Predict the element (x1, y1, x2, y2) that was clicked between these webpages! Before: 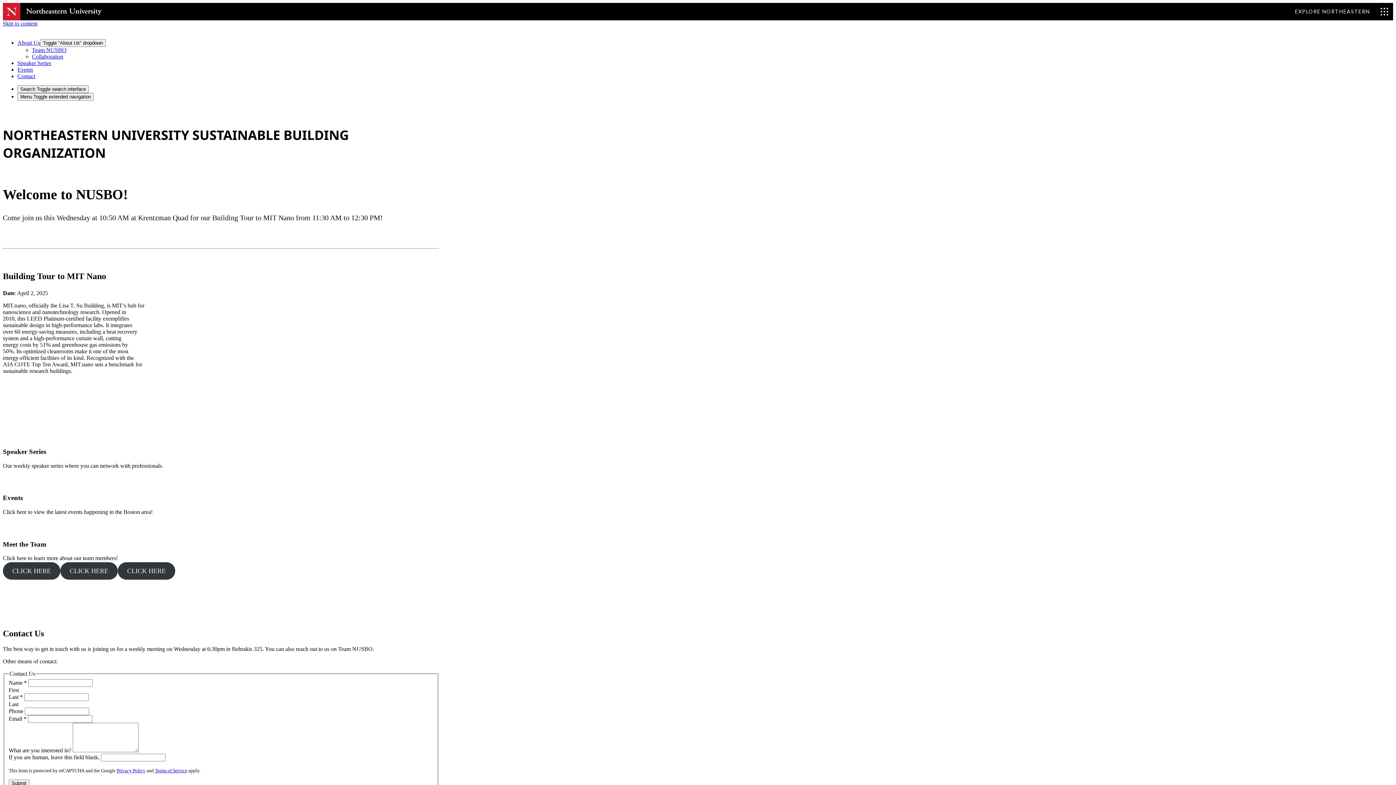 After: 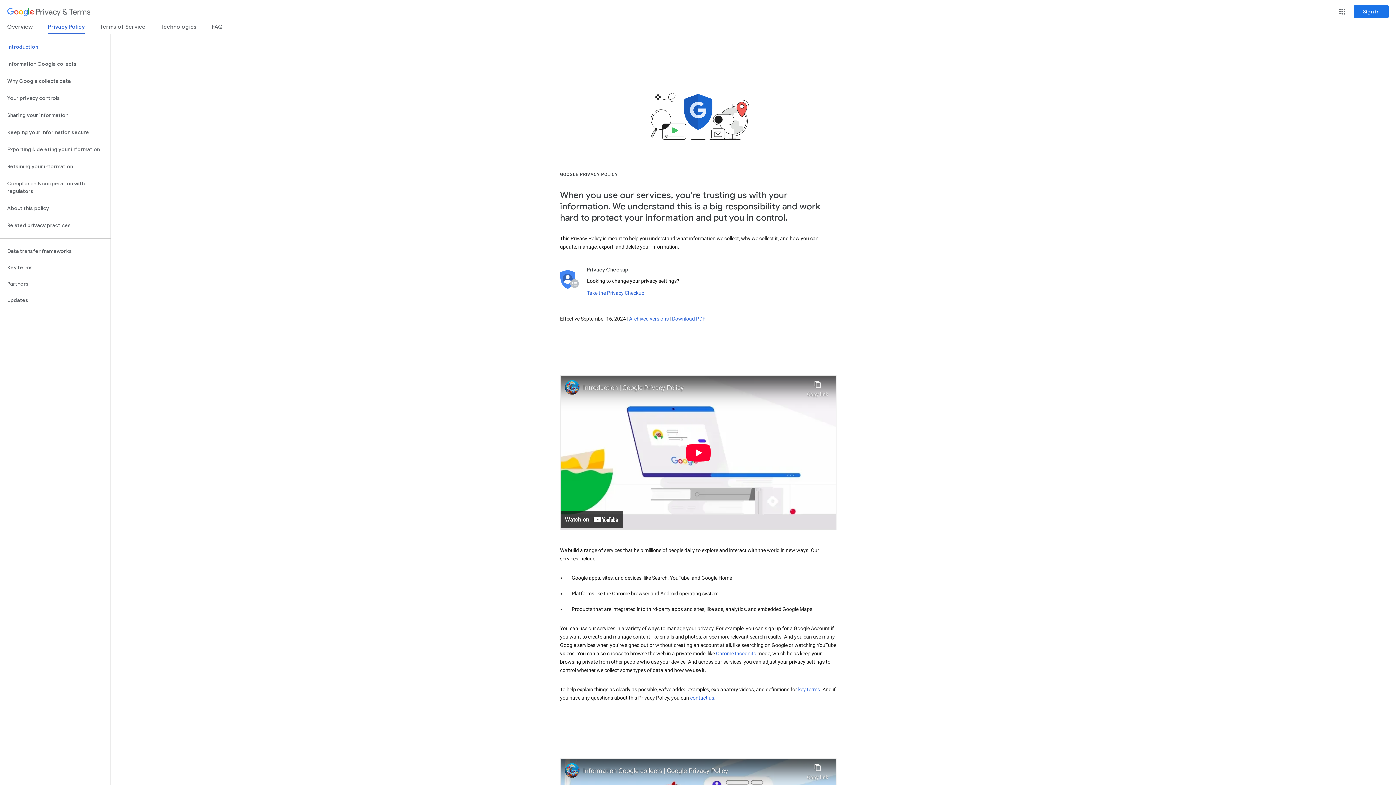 Action: label: Privacy Policy bbox: (116, 768, 145, 773)